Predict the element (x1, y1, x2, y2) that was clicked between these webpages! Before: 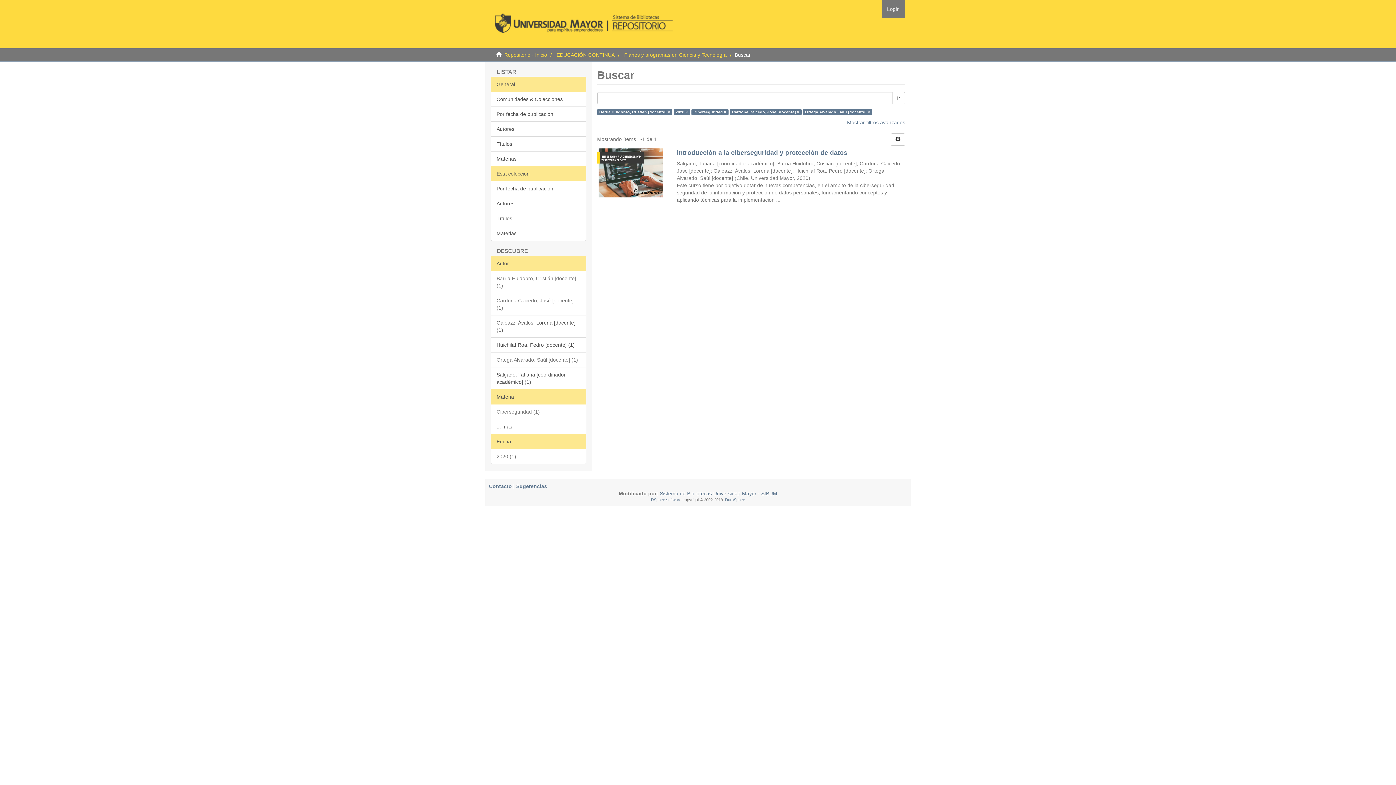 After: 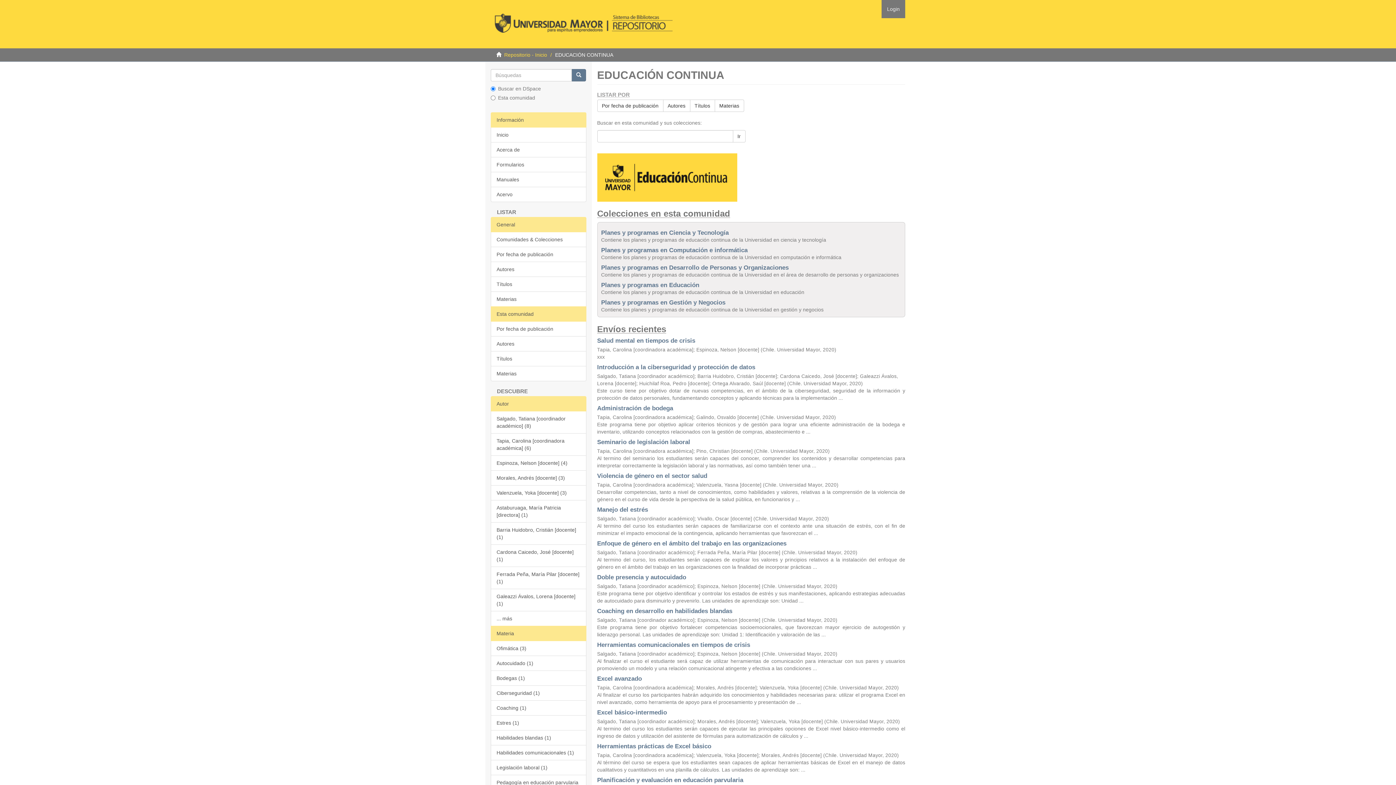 Action: bbox: (556, 52, 614, 57) label: EDUCACIÓN CONTINUA